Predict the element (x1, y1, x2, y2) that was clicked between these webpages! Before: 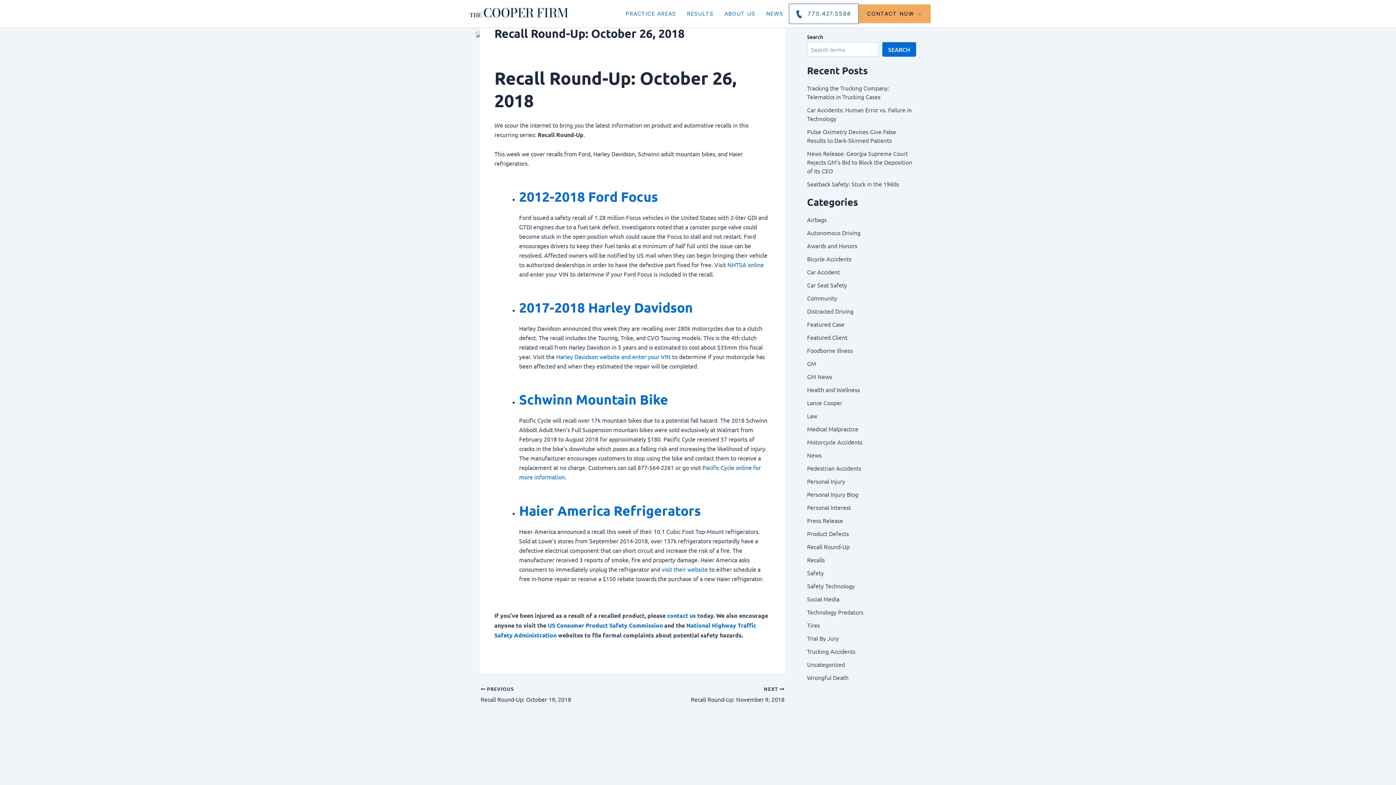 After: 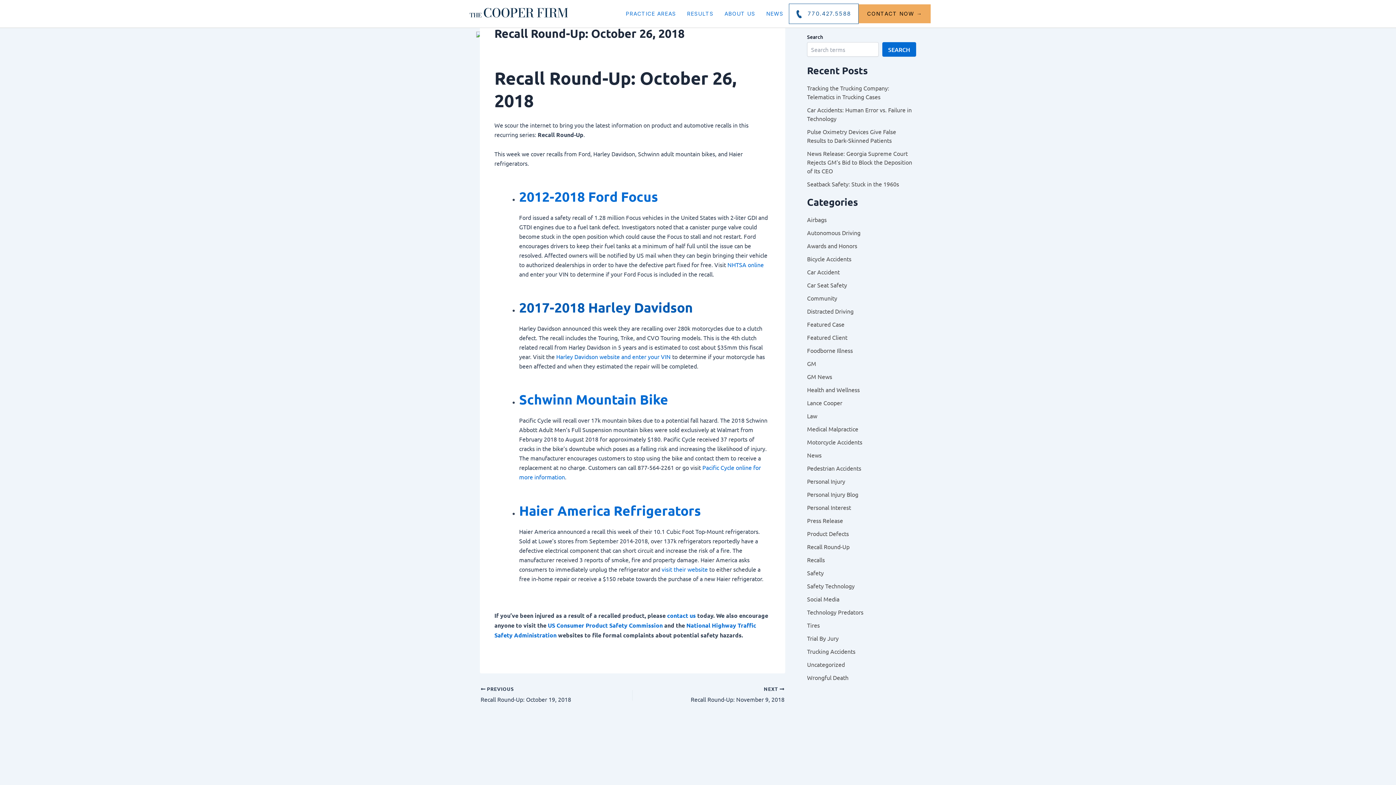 Action: bbox: (519, 299, 693, 315) label: 2017-2018 Harley Davidson